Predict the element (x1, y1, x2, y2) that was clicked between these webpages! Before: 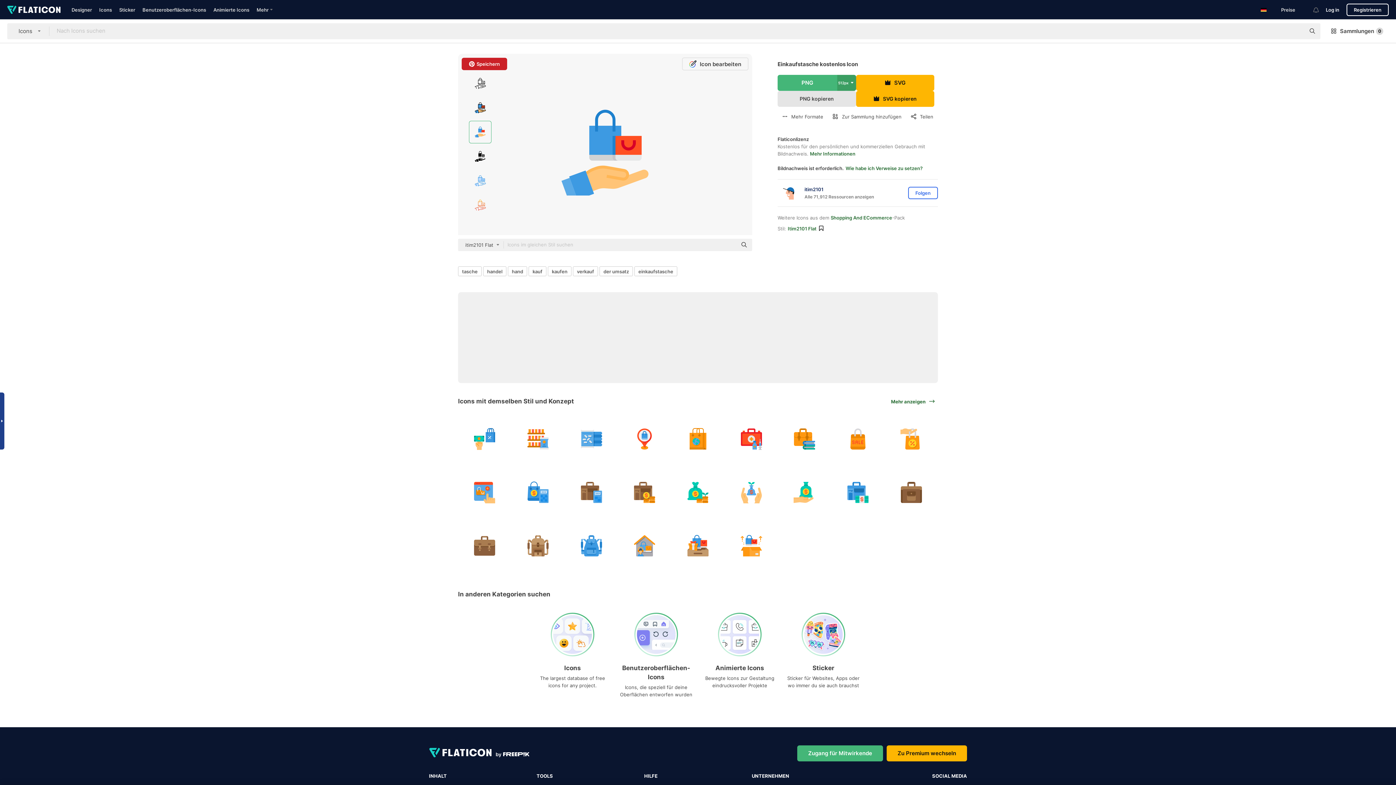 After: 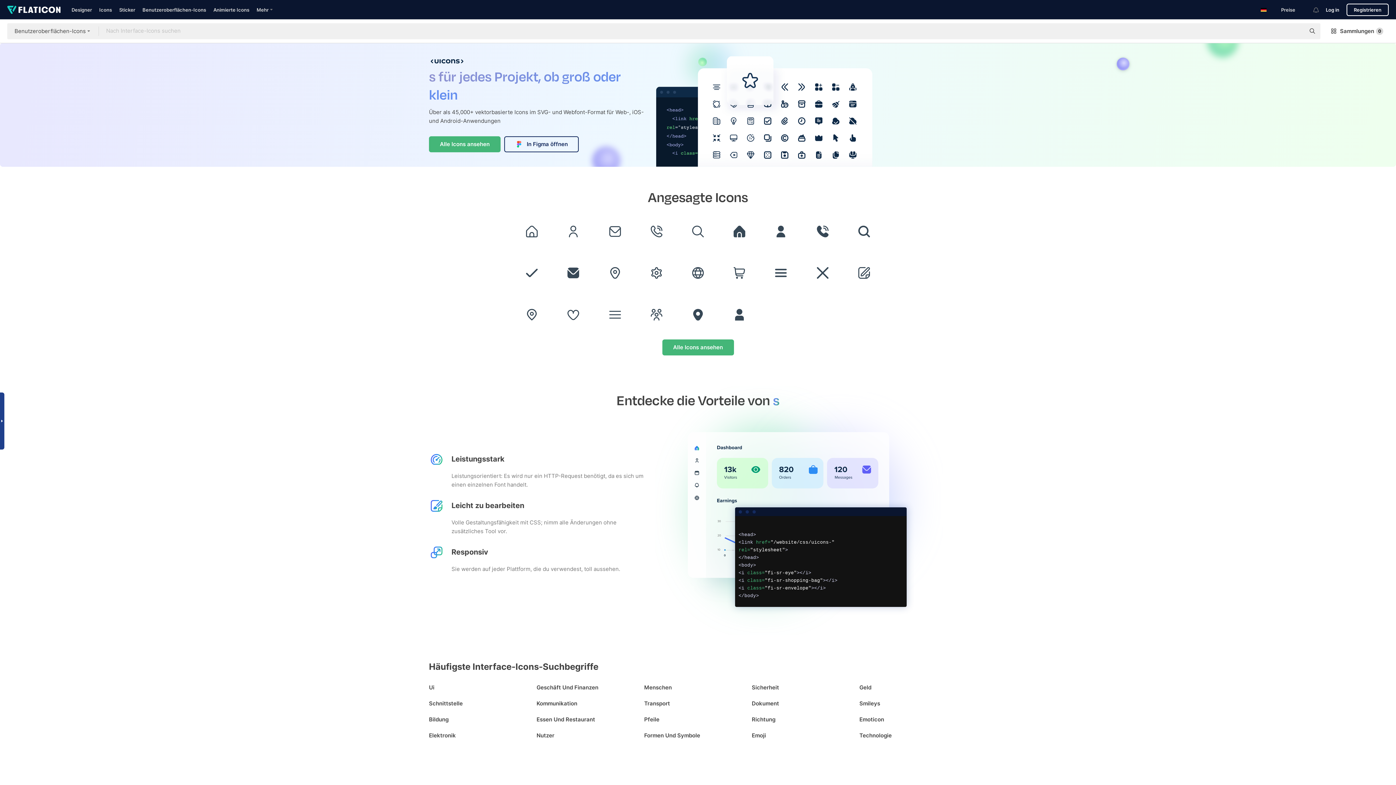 Action: label: Benutzeroberflächen-Icons bbox: (142, 6, 206, 12)